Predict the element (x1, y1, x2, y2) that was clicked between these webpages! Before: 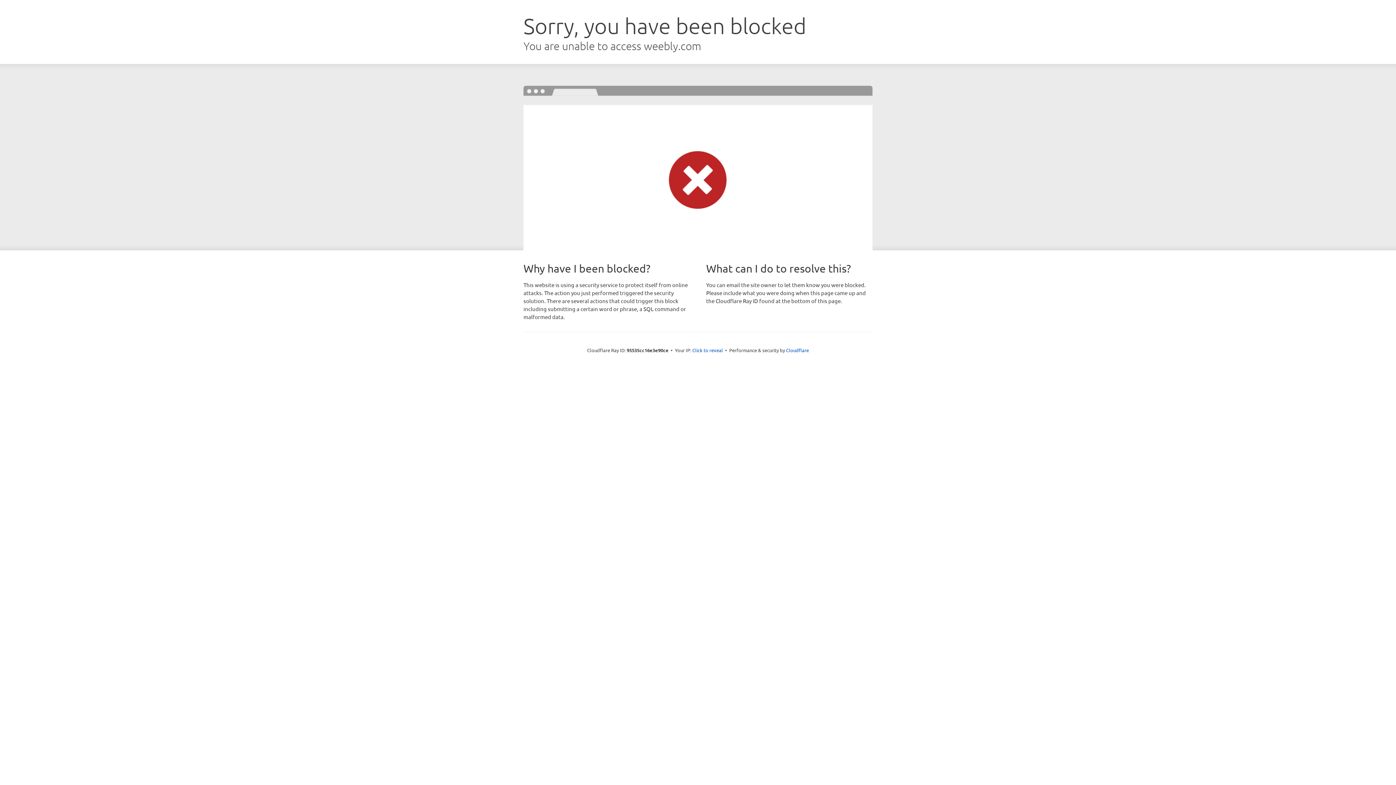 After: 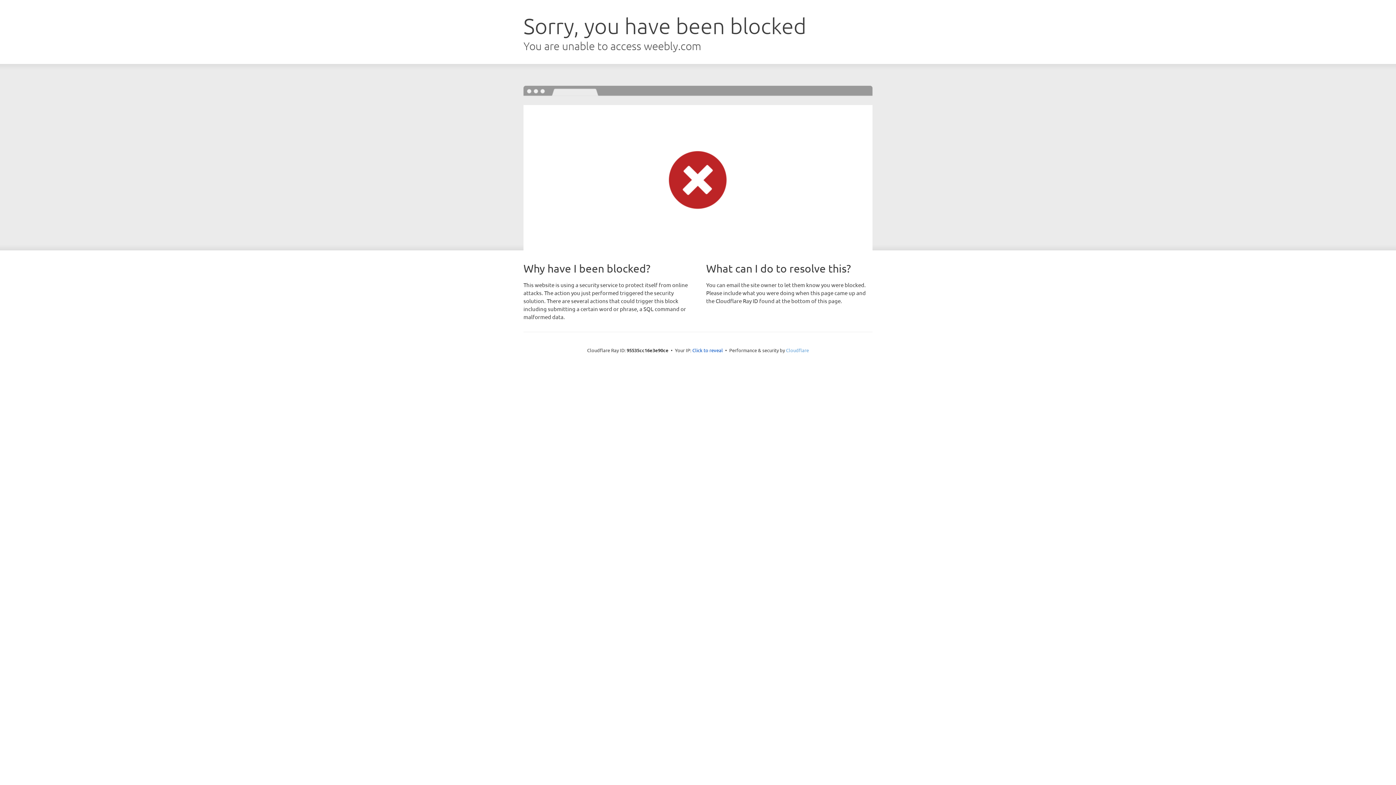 Action: bbox: (786, 347, 809, 353) label: Cloudflare